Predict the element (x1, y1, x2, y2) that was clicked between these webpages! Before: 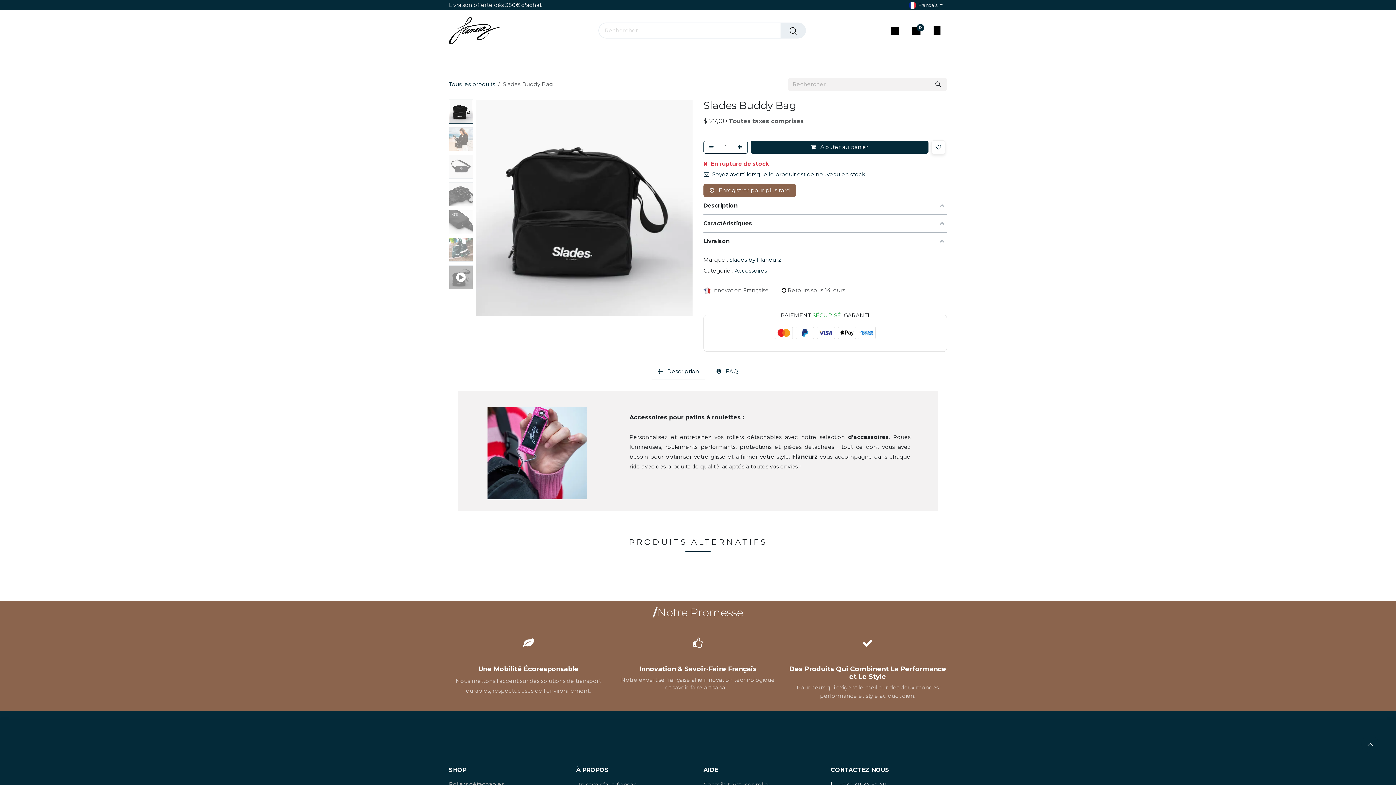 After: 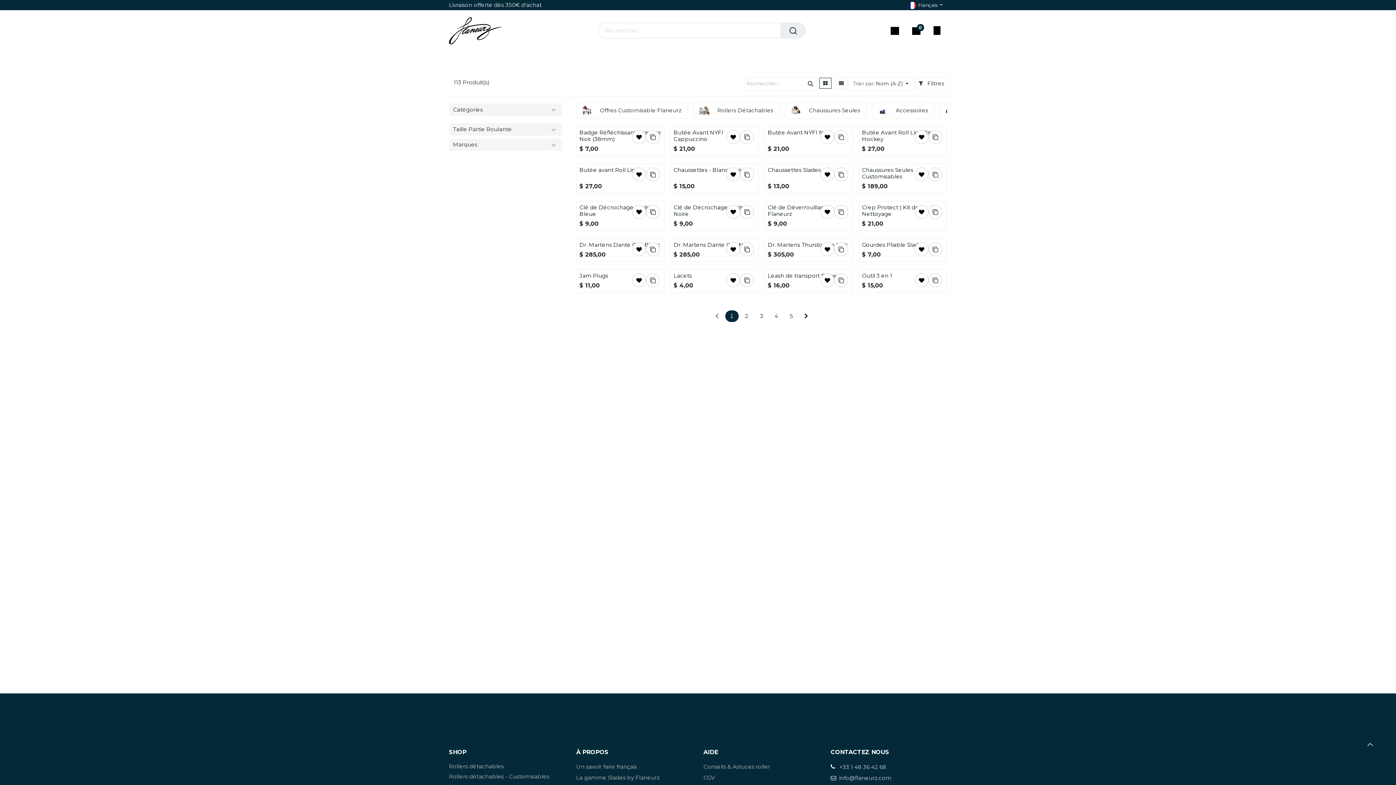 Action: bbox: (929, 77, 947, 91) label: Rechercher